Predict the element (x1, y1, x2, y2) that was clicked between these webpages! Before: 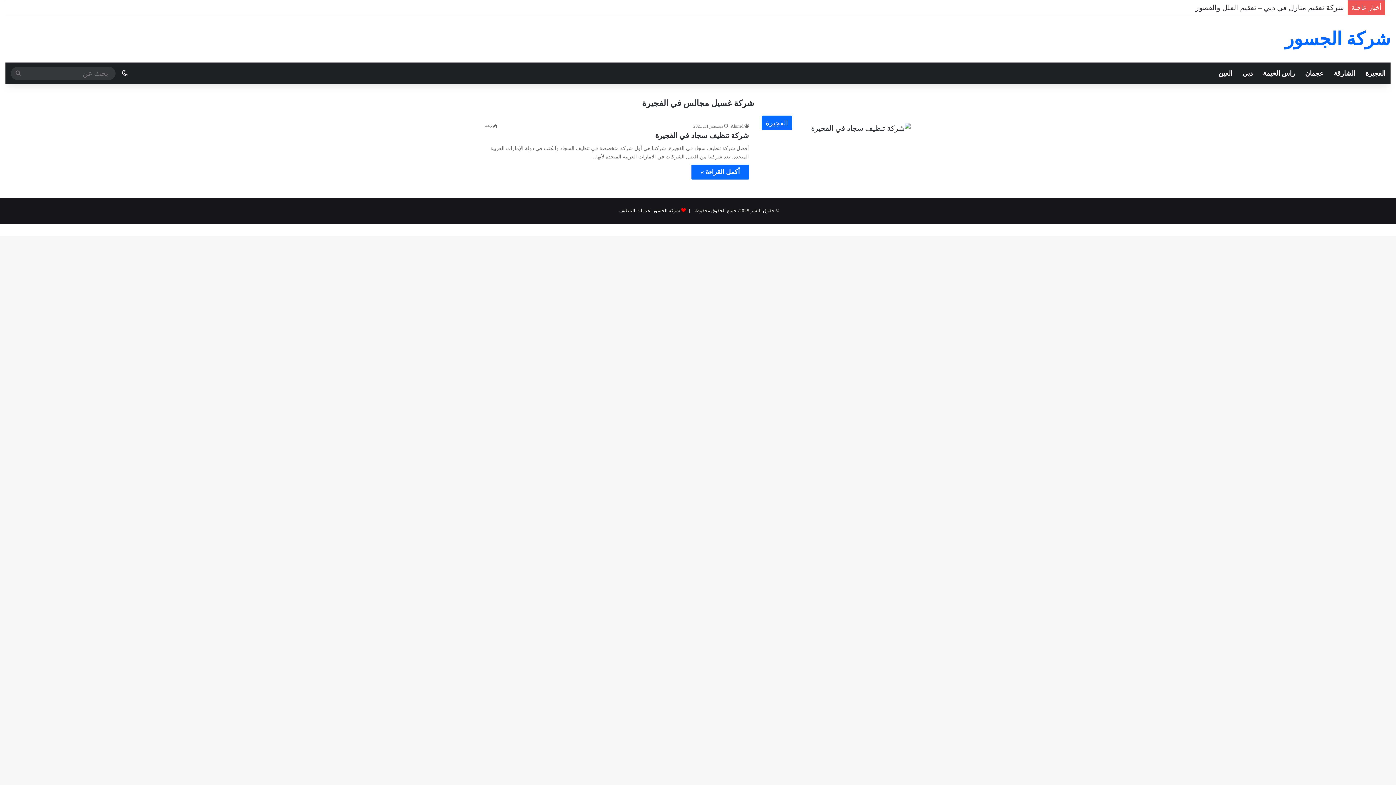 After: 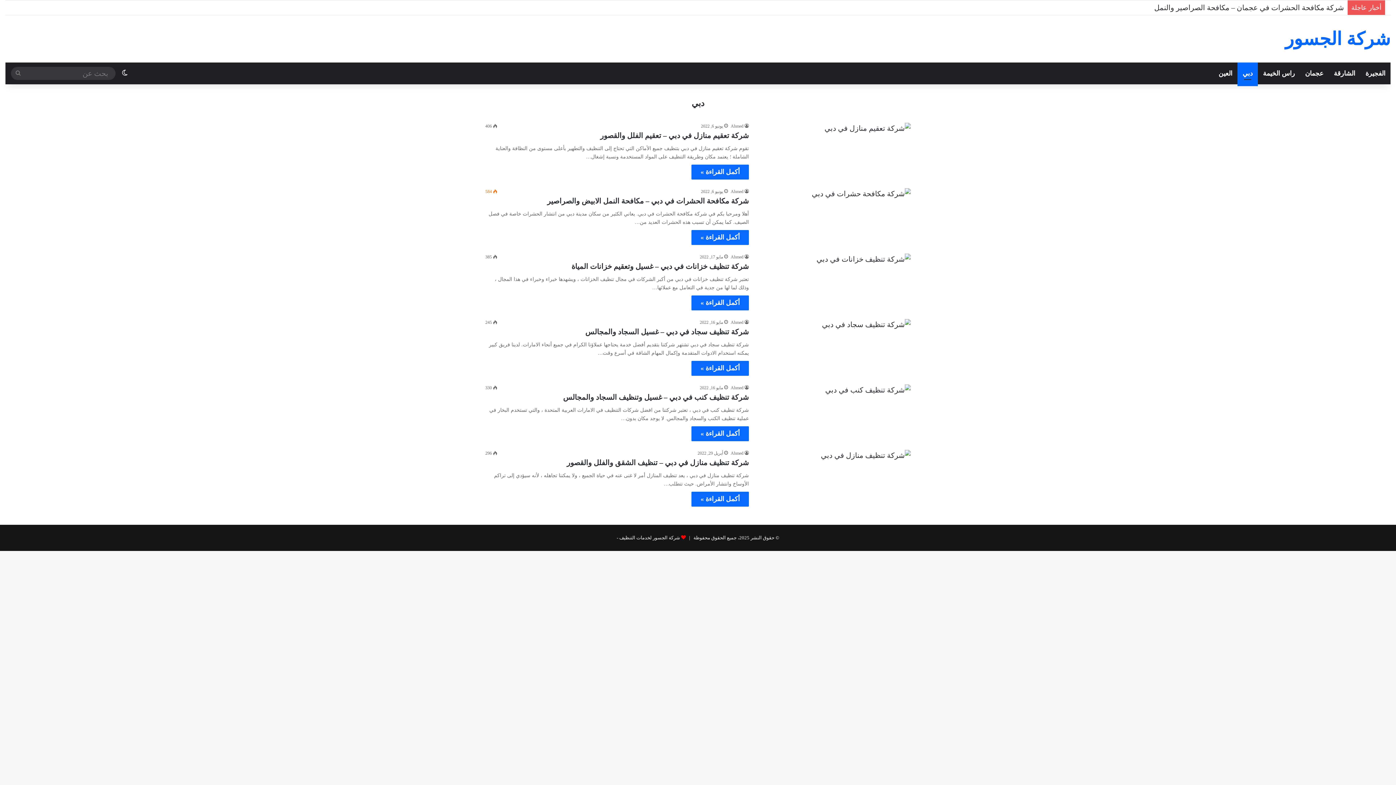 Action: label: دبي bbox: (1237, 62, 1258, 84)